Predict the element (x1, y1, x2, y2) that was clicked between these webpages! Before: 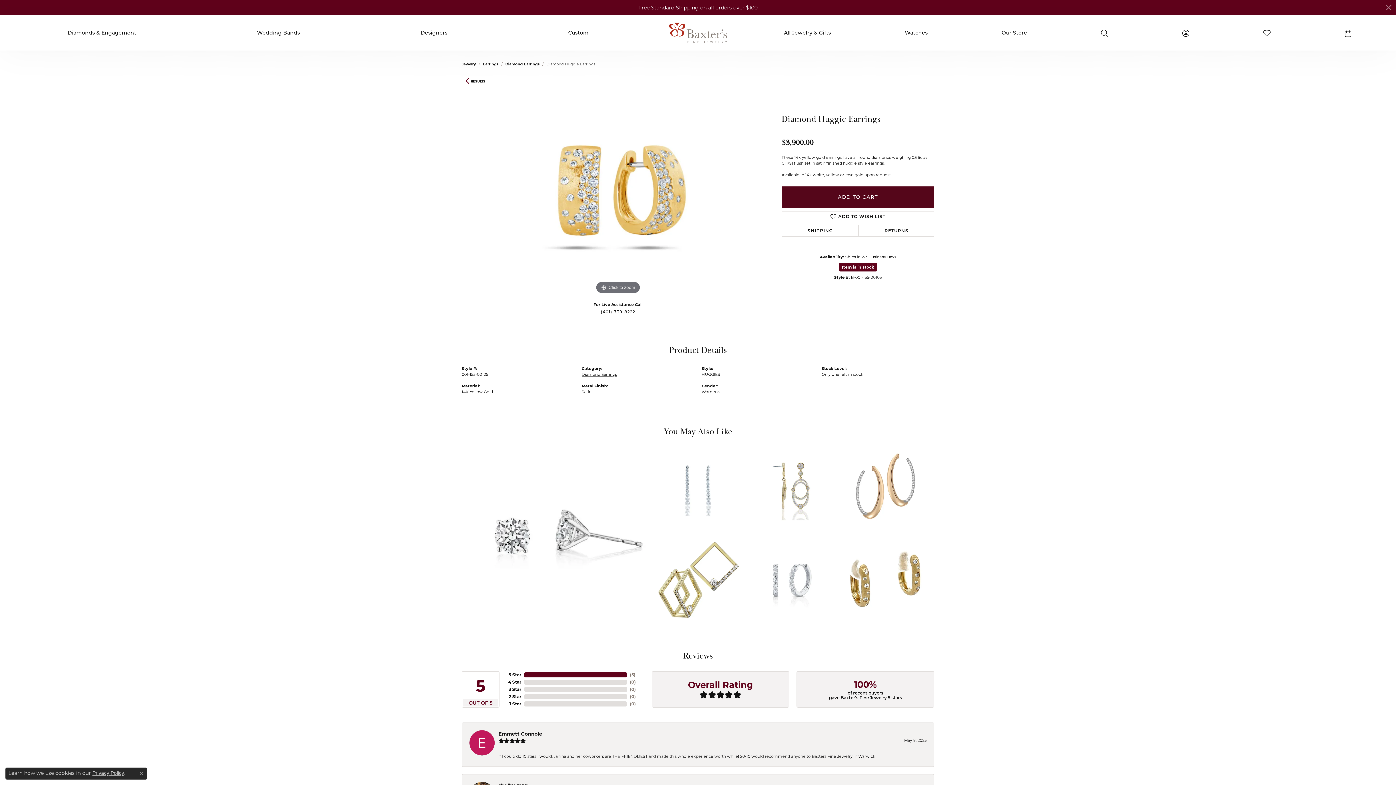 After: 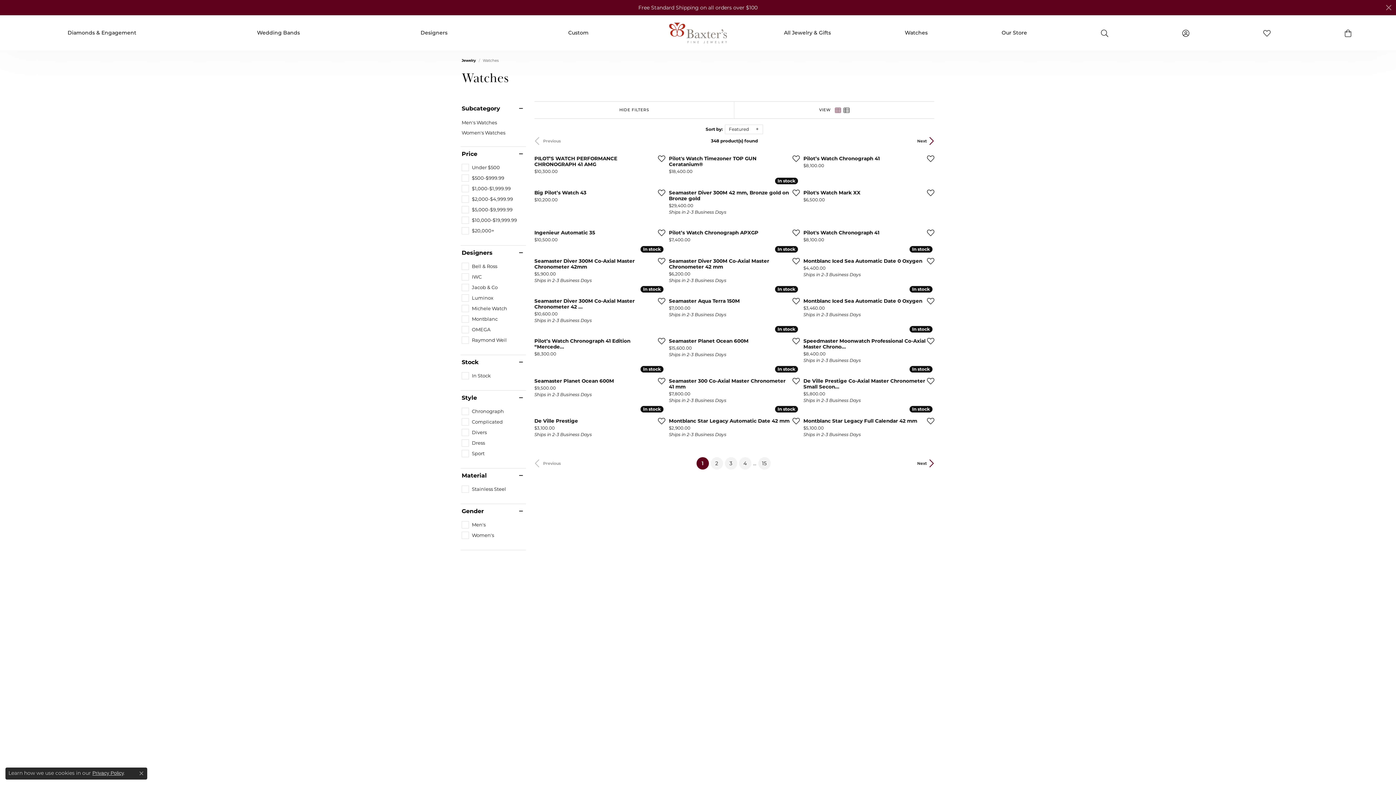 Action: label: Watches bbox: (868, 29, 964, 36)